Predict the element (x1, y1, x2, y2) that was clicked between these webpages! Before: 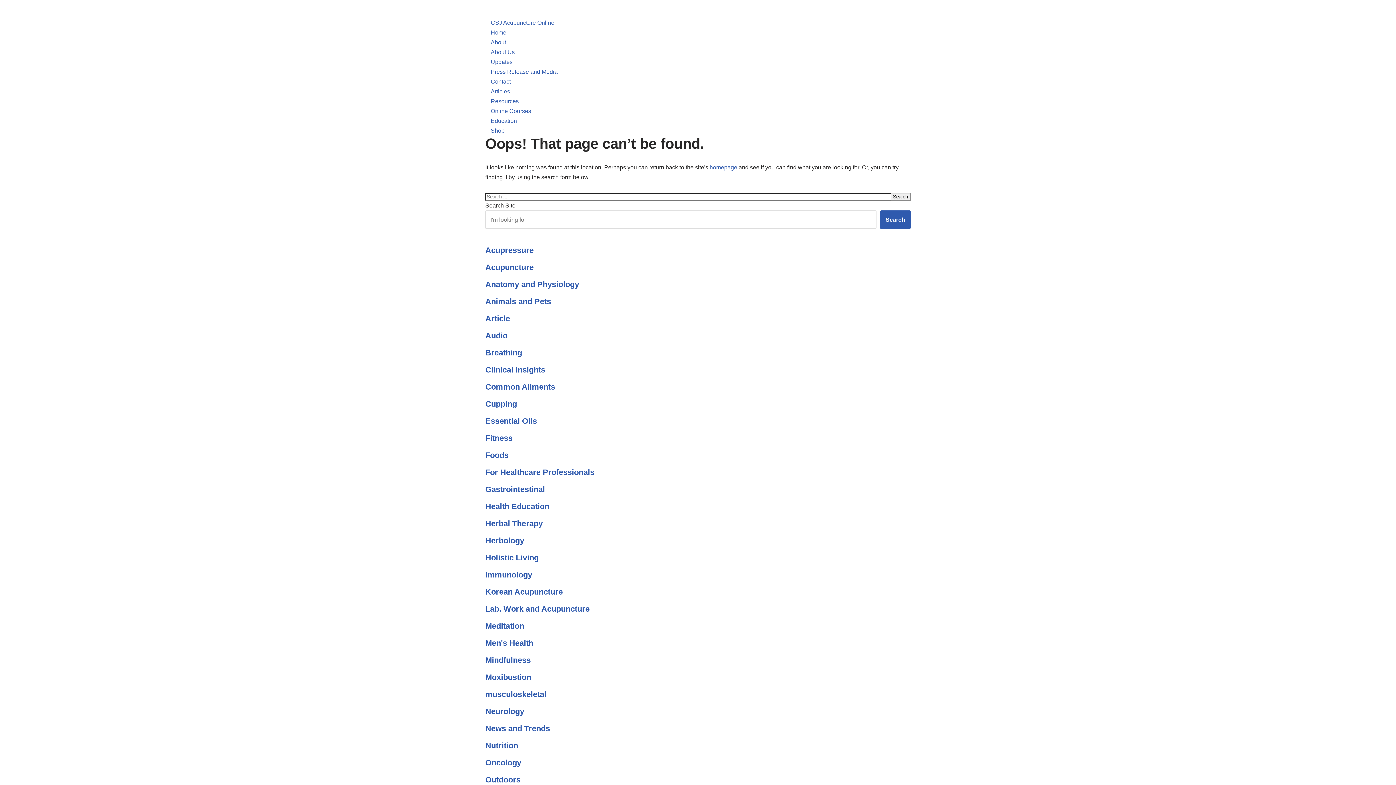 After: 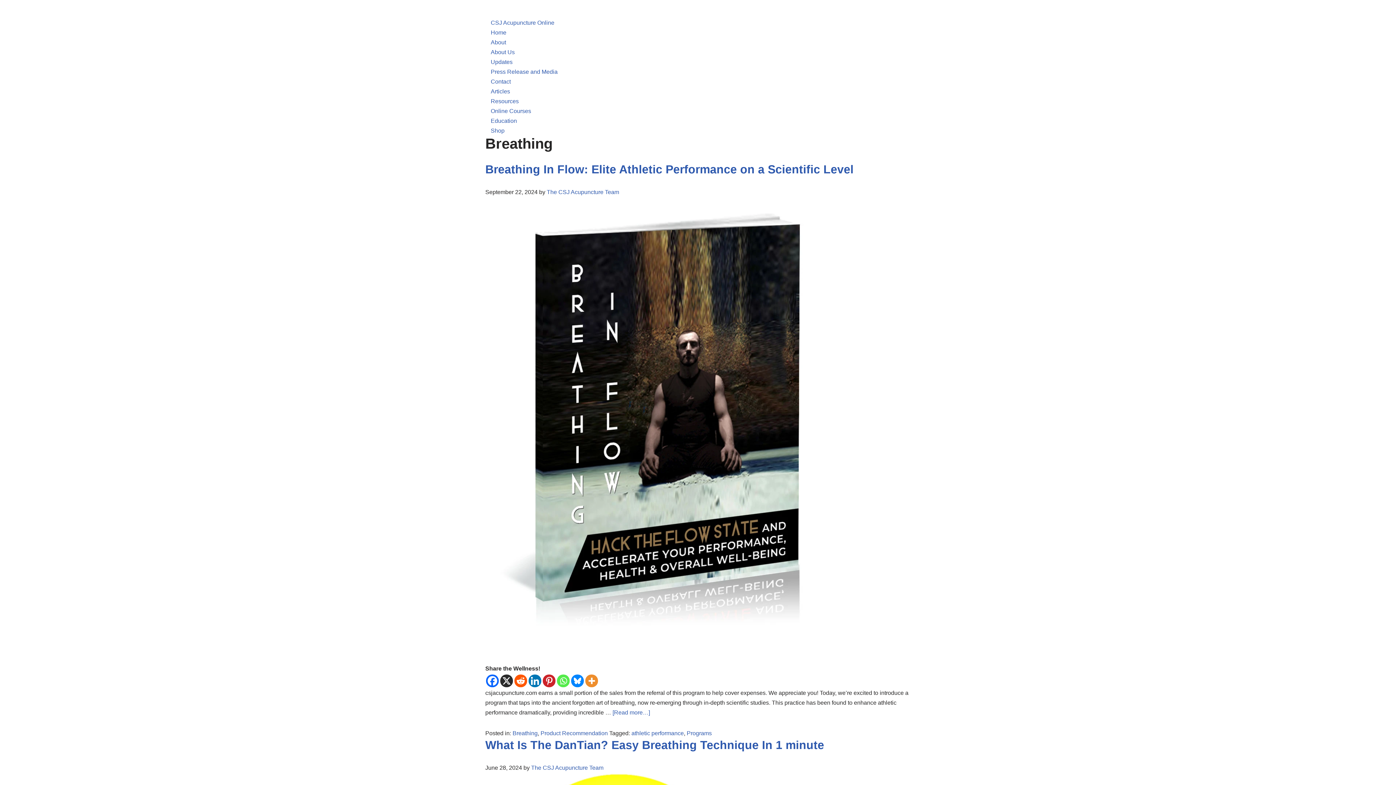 Action: bbox: (485, 348, 522, 357) label: Breathing